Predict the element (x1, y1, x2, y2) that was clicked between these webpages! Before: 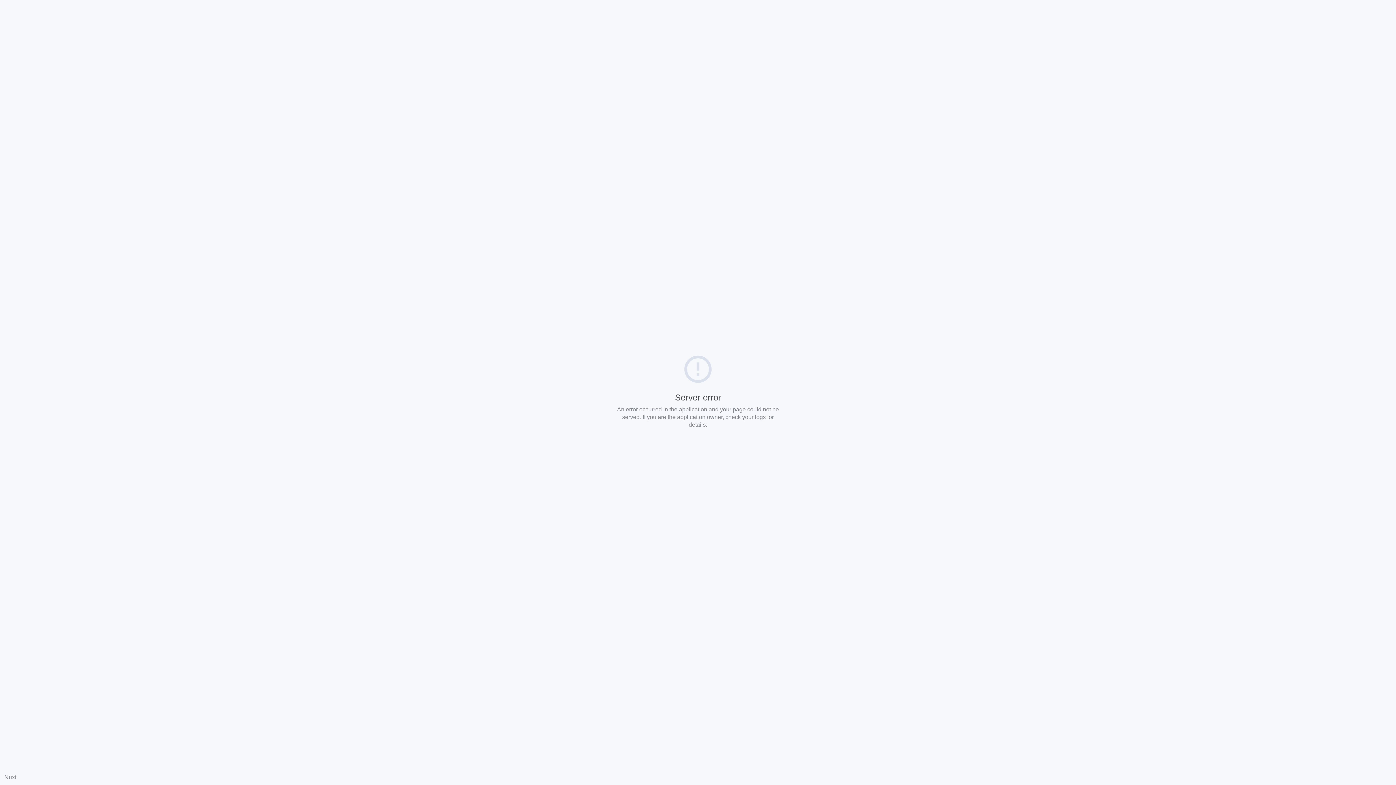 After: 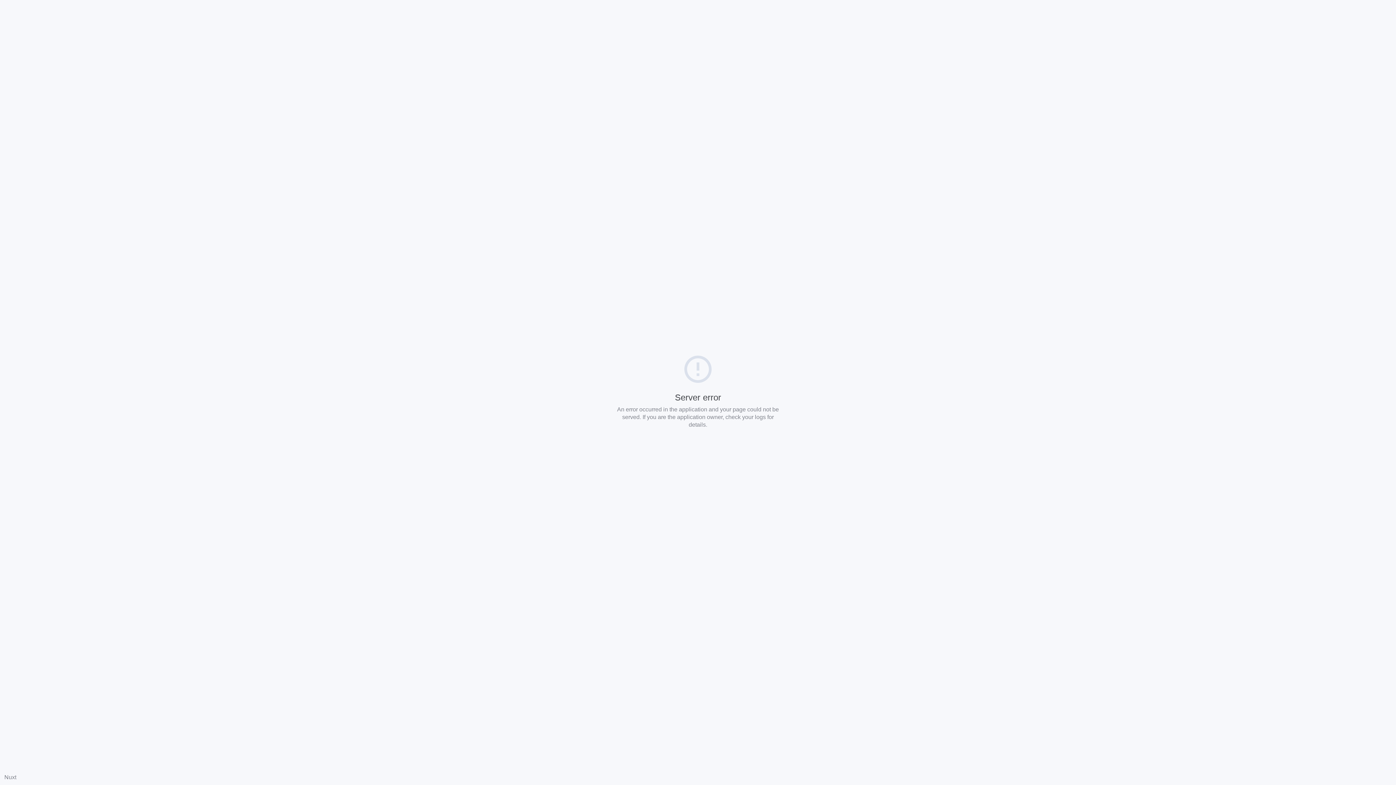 Action: label: Nuxt bbox: (4, 774, 16, 780)